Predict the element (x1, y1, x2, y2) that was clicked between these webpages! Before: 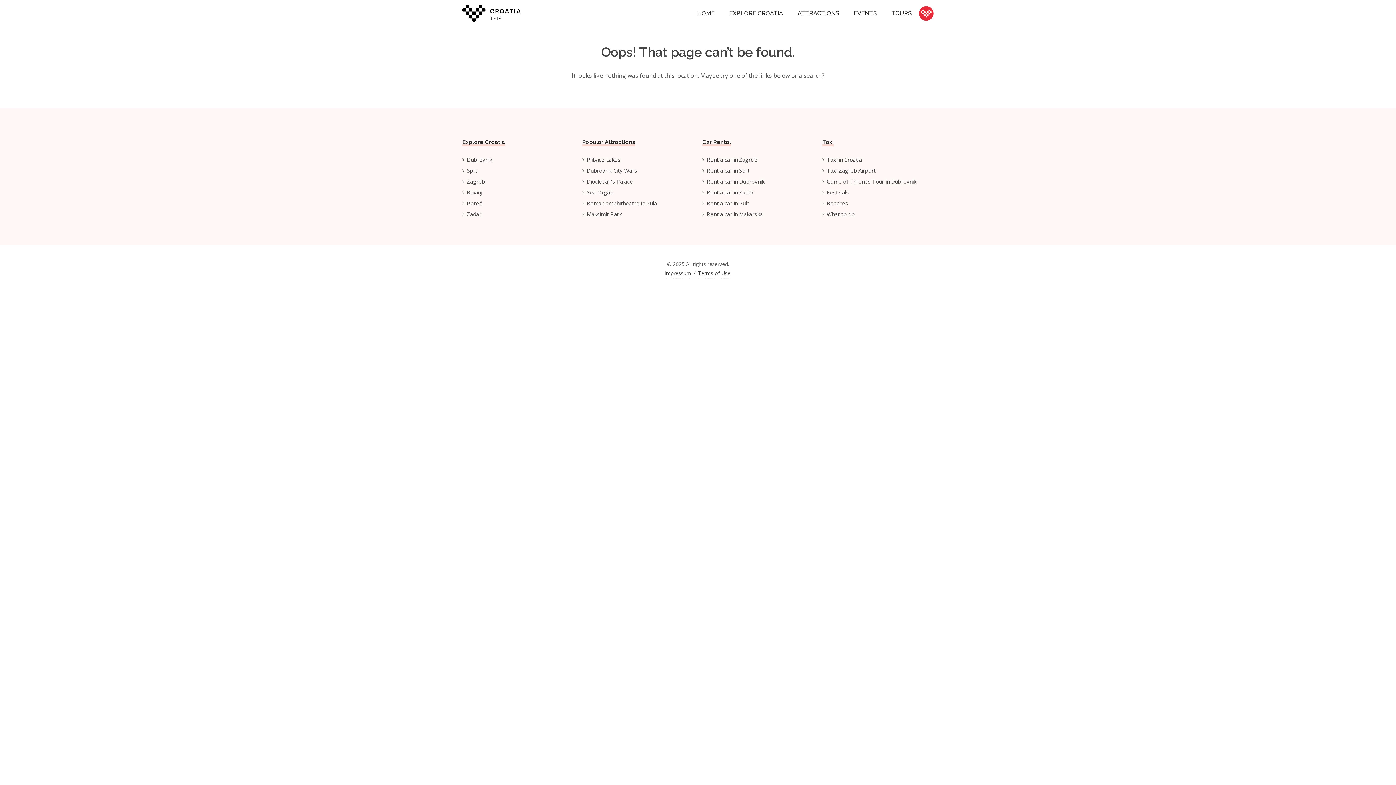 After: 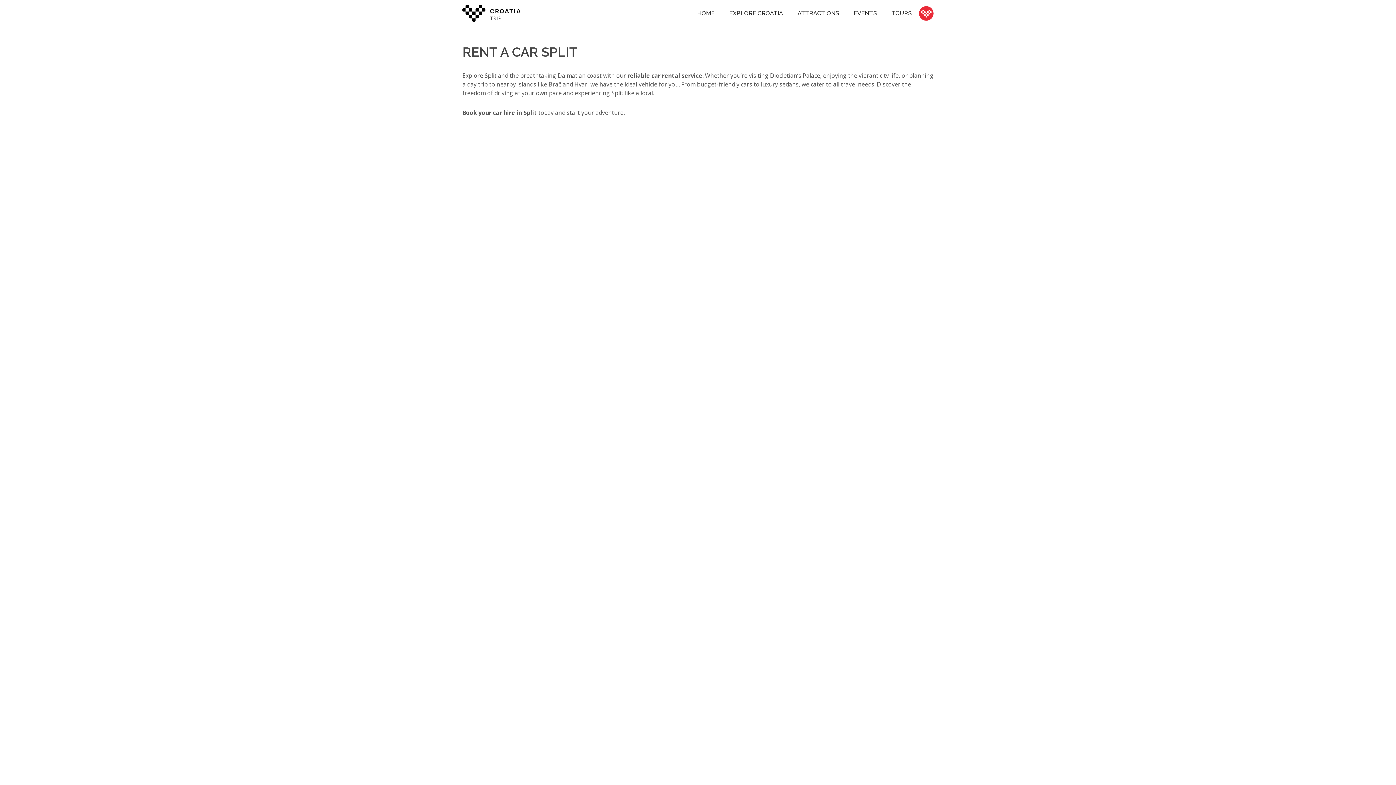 Action: bbox: (704, 166, 750, 174) label: Rent a car in Split